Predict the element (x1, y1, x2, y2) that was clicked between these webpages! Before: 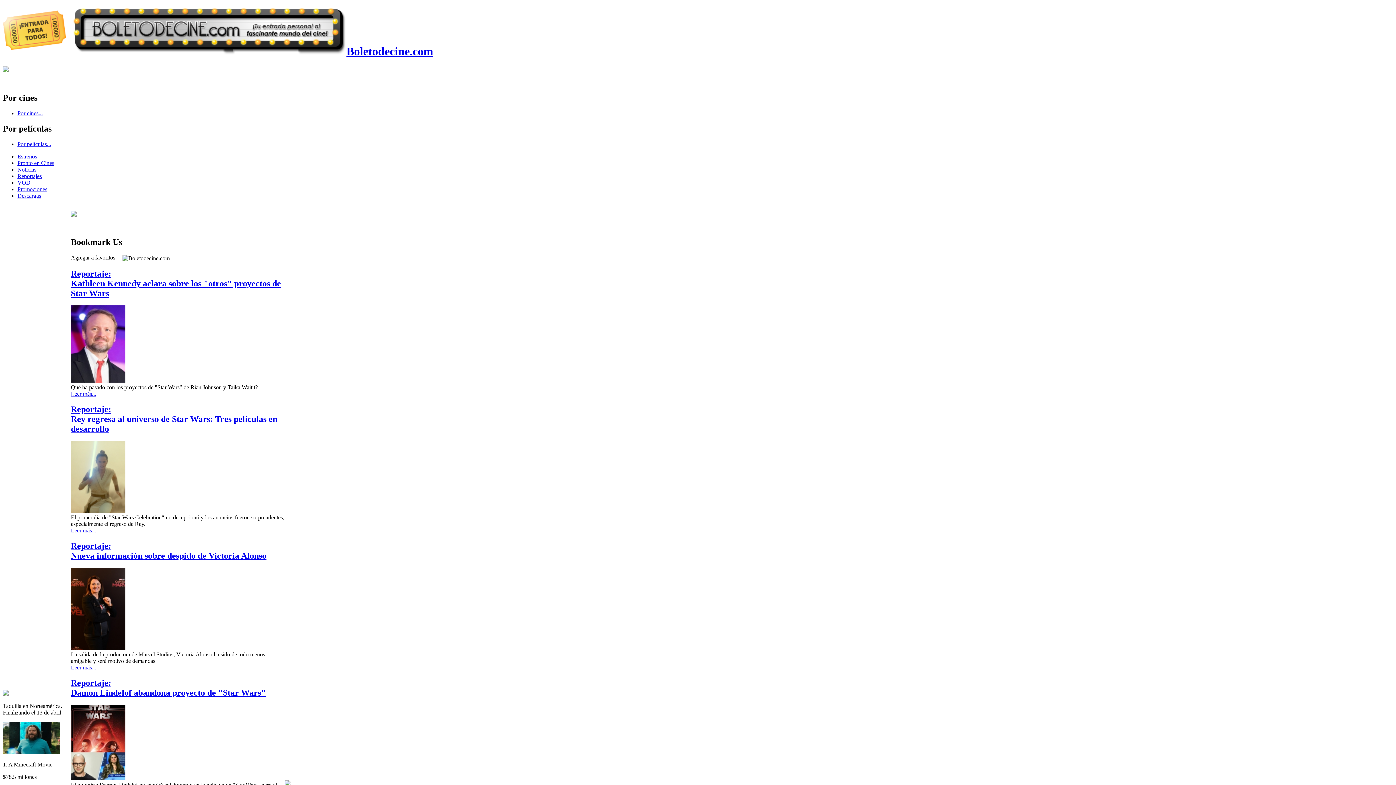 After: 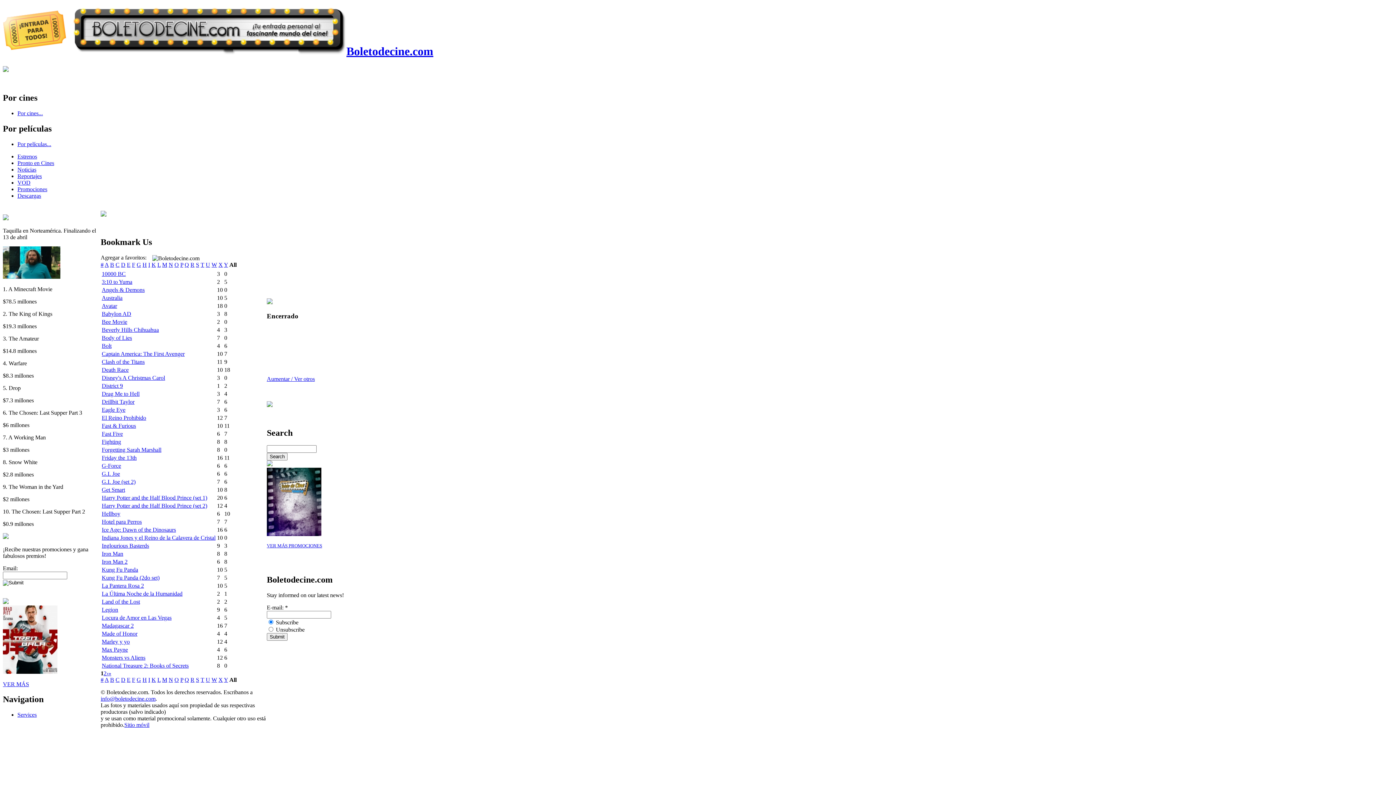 Action: bbox: (17, 192, 41, 198) label: Descargas